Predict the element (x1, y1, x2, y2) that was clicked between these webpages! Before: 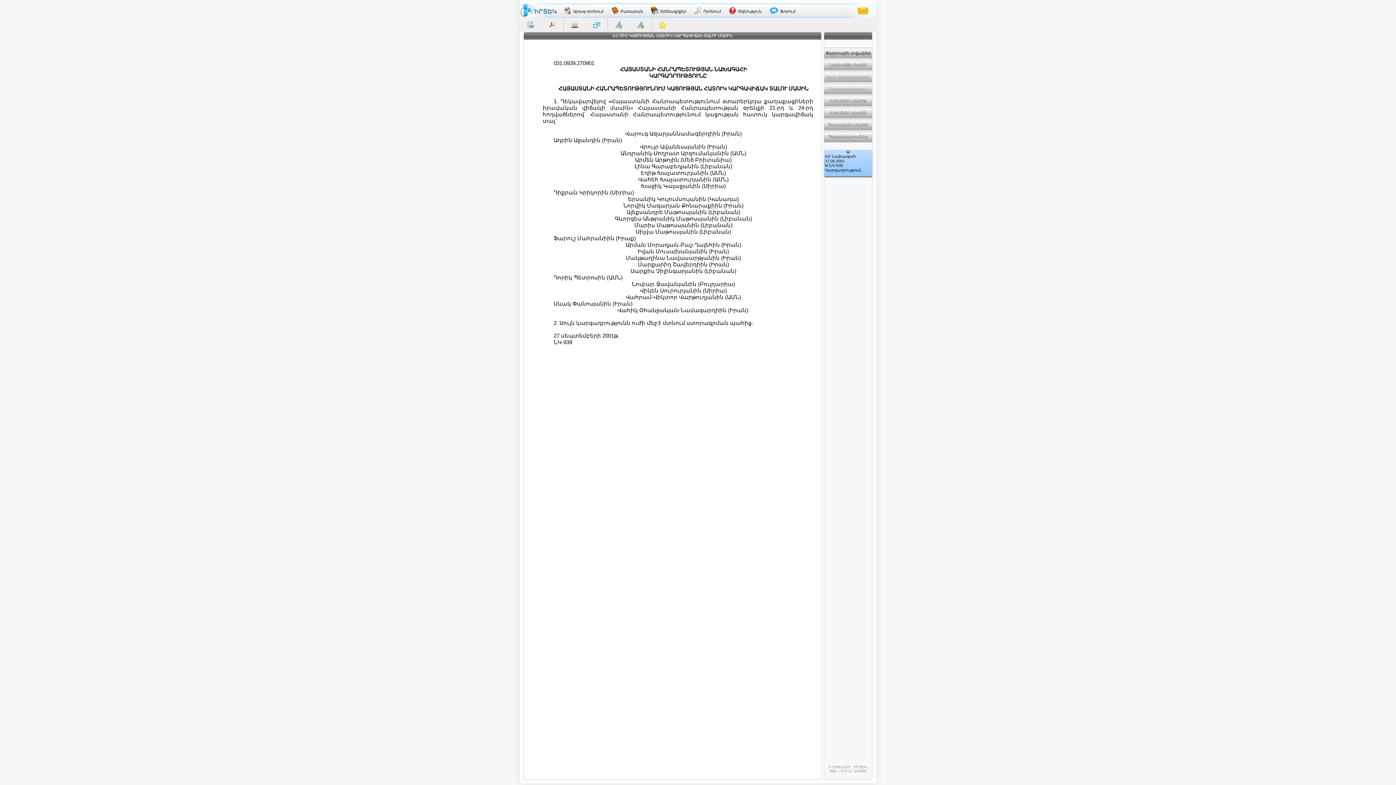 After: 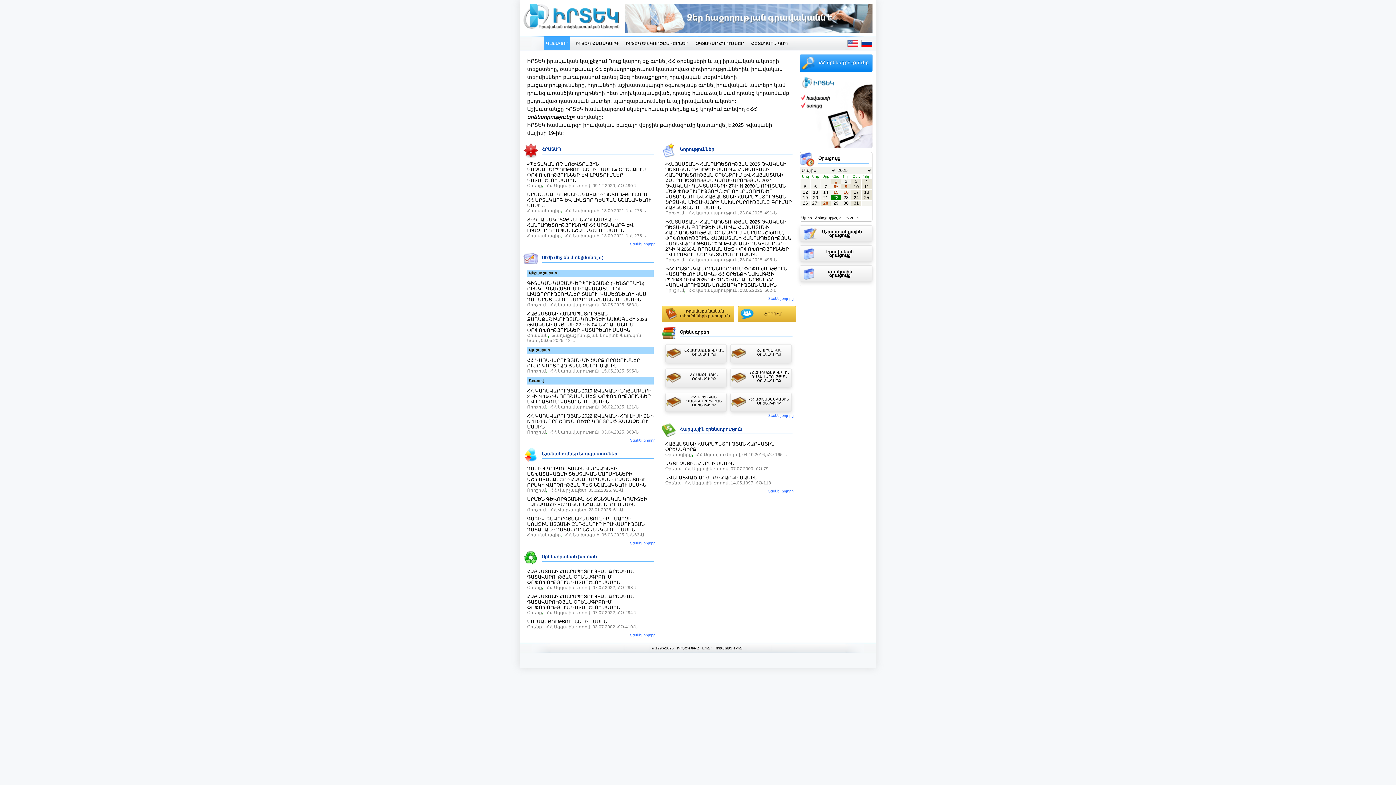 Action: bbox: (520, 4, 556, 17)